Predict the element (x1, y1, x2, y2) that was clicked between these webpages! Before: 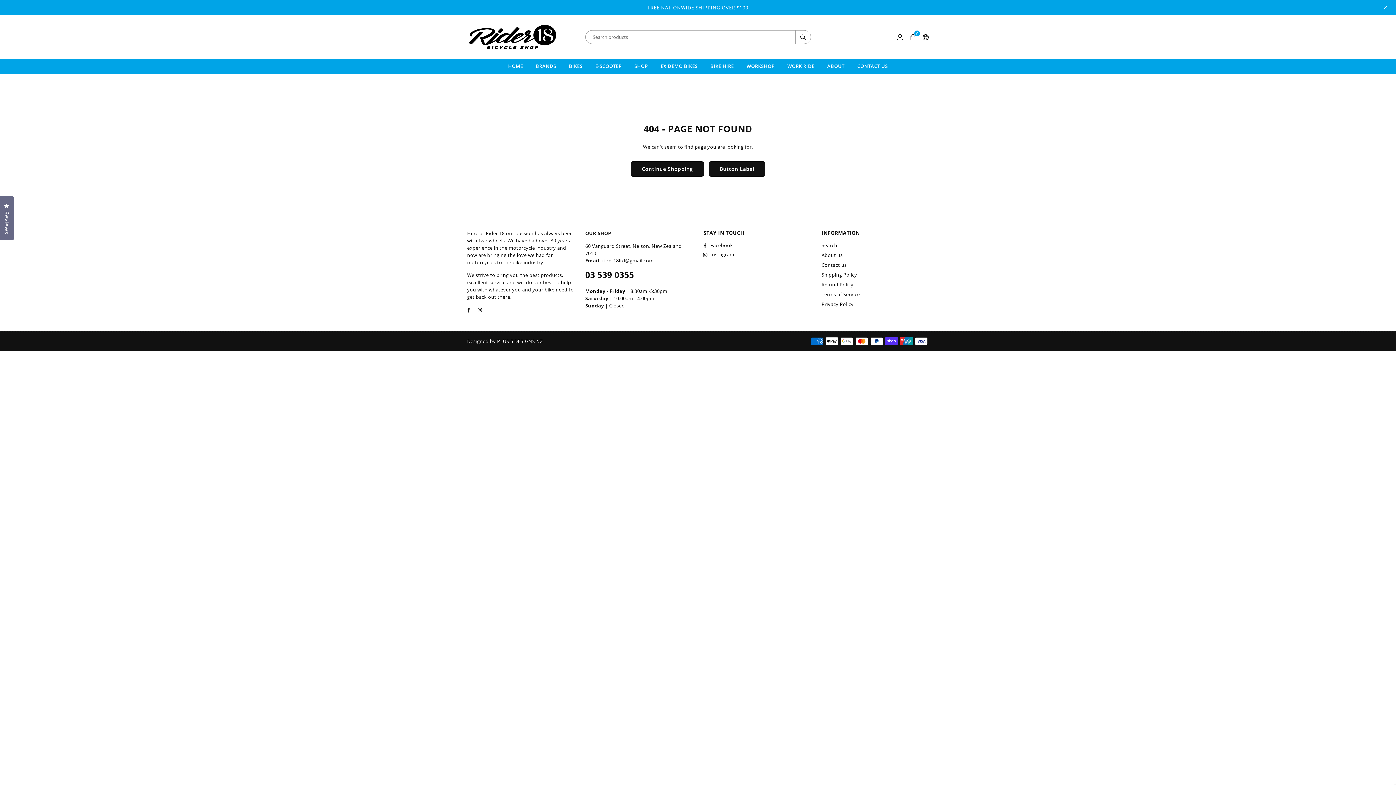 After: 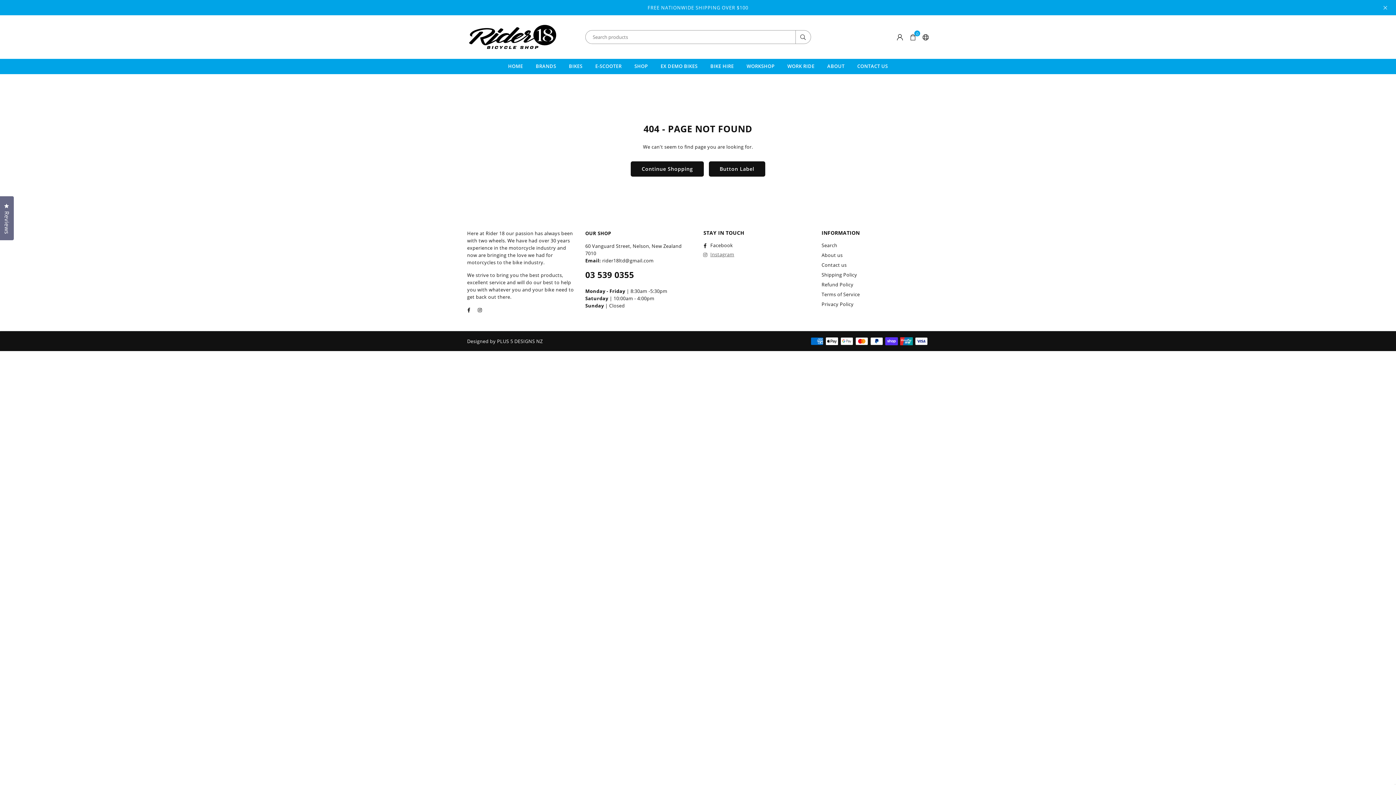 Action: label: Instagram bbox: (697, 250, 810, 258)